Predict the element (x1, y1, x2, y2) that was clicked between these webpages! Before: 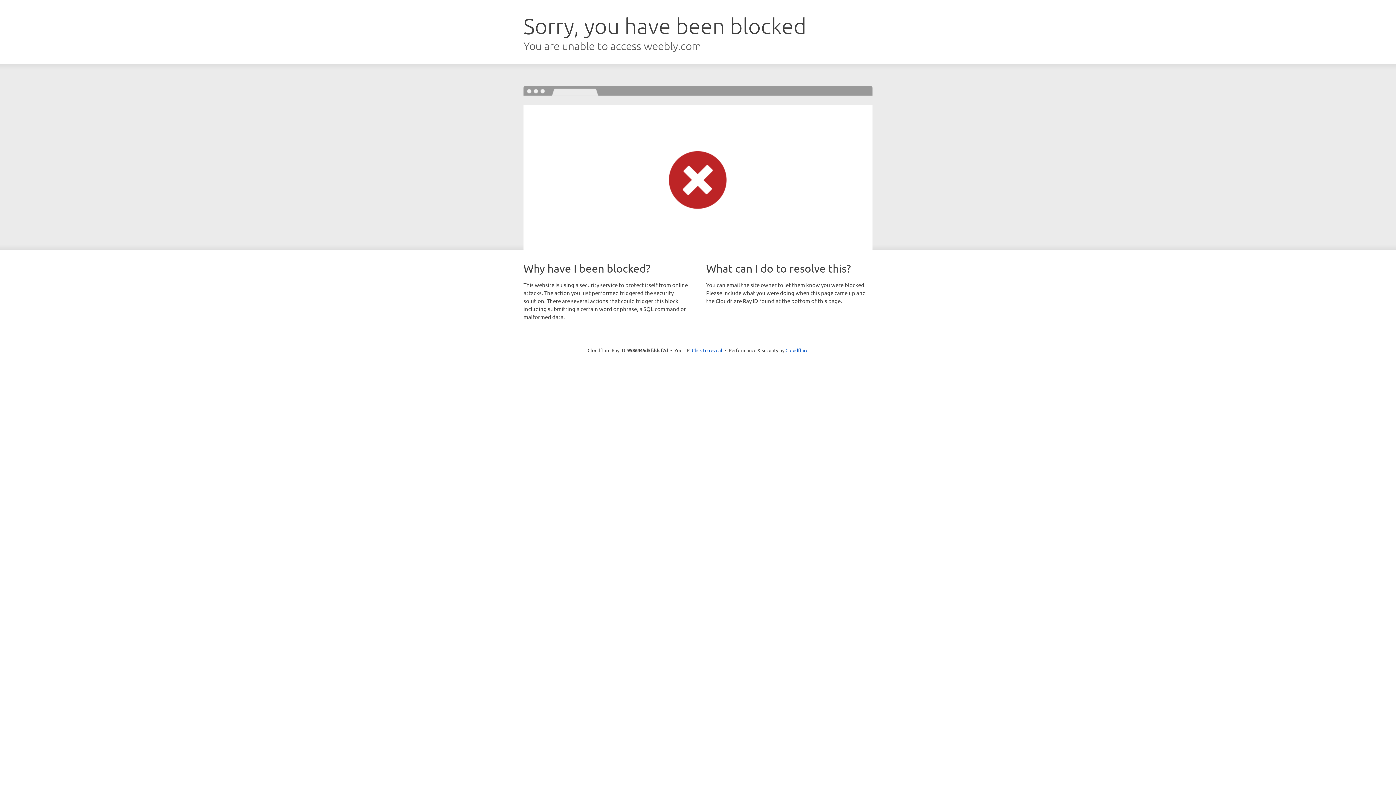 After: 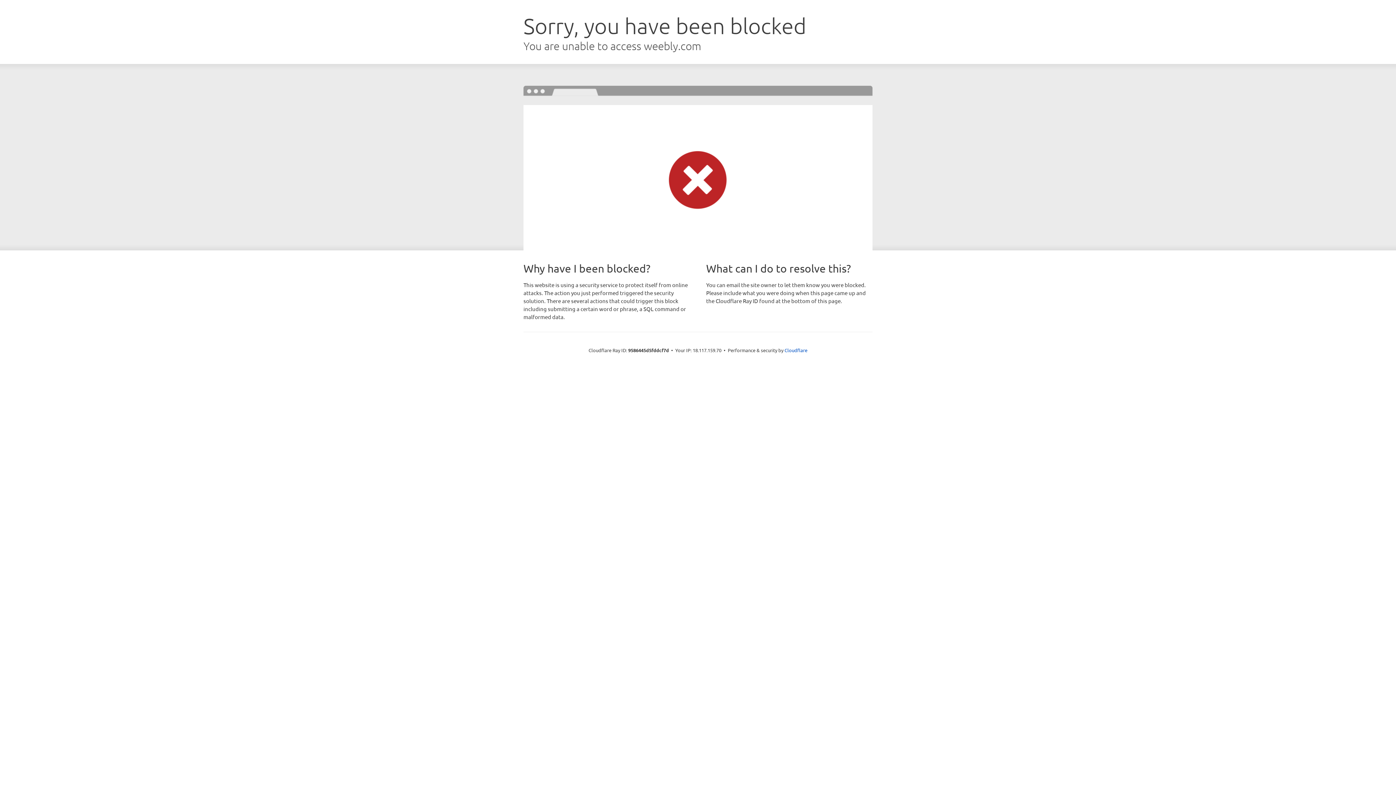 Action: label: Click to reveal bbox: (692, 346, 722, 353)